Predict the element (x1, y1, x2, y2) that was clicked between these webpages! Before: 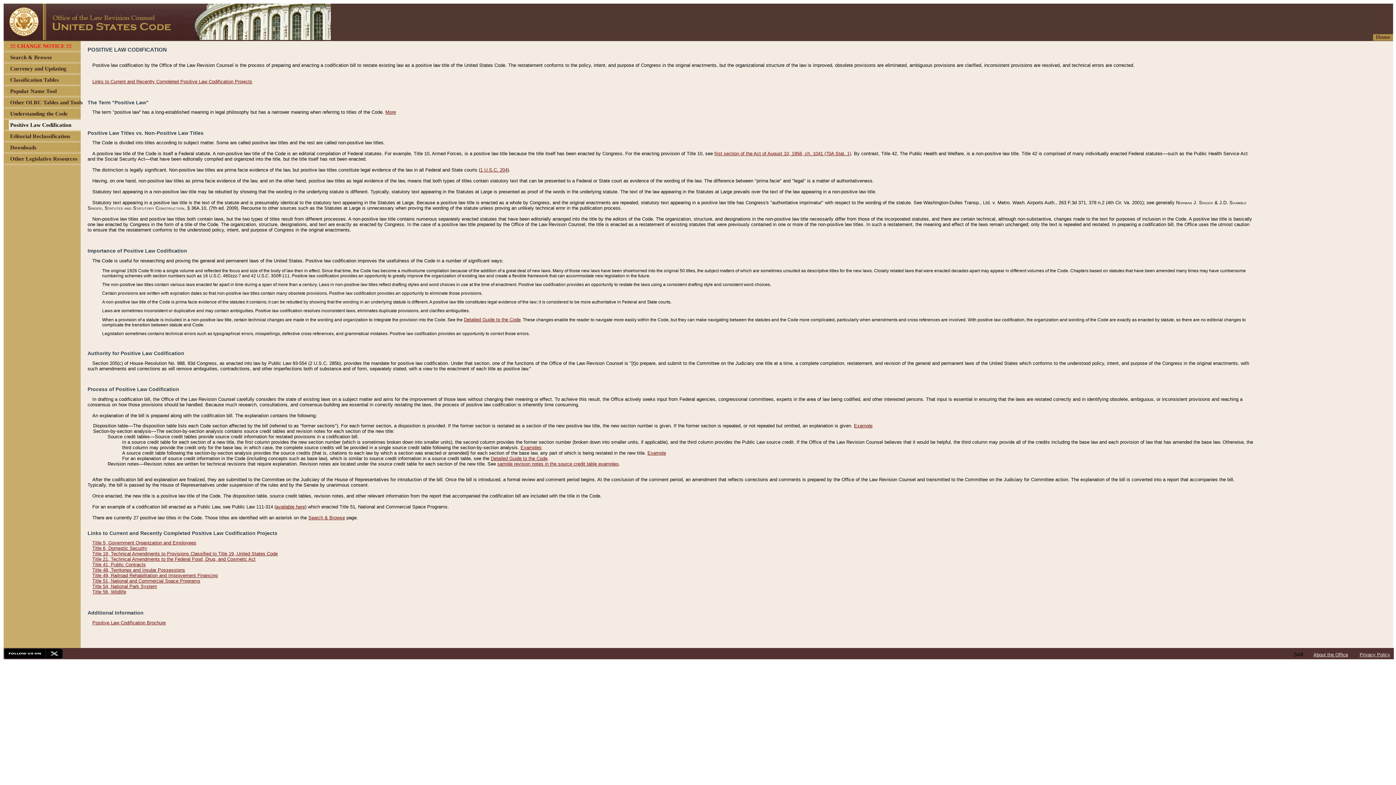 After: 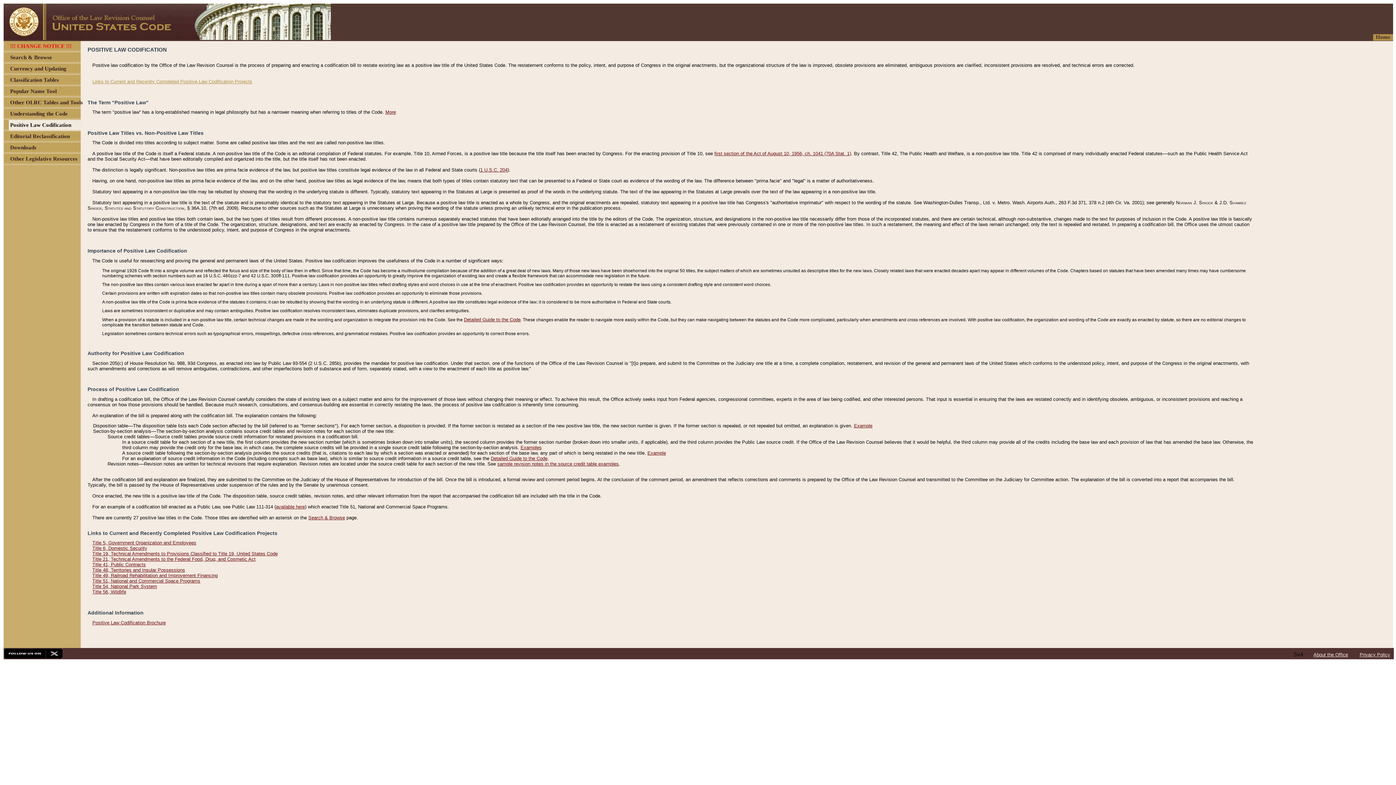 Action: label: Links to Current and Recently Completed Positive Law Codification Projects bbox: (92, 78, 252, 84)